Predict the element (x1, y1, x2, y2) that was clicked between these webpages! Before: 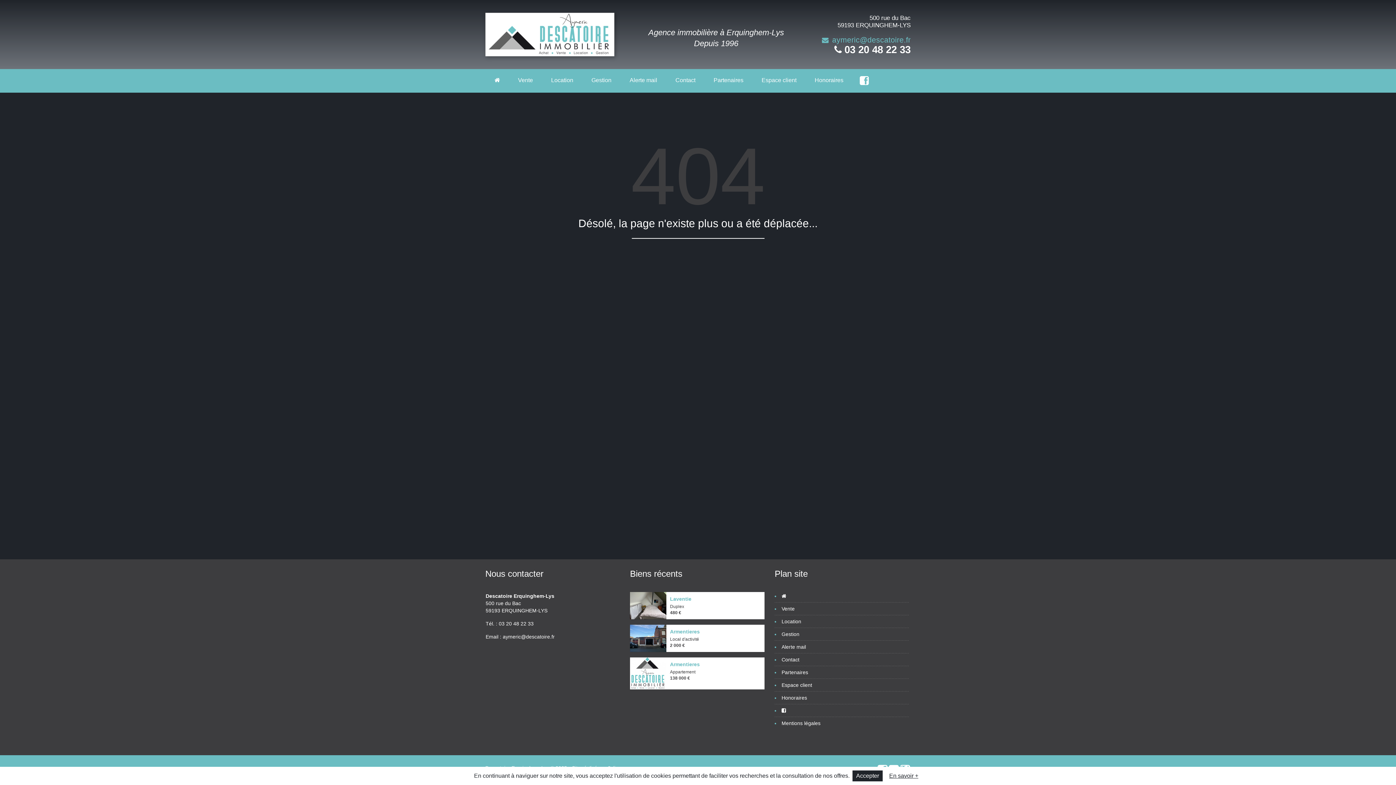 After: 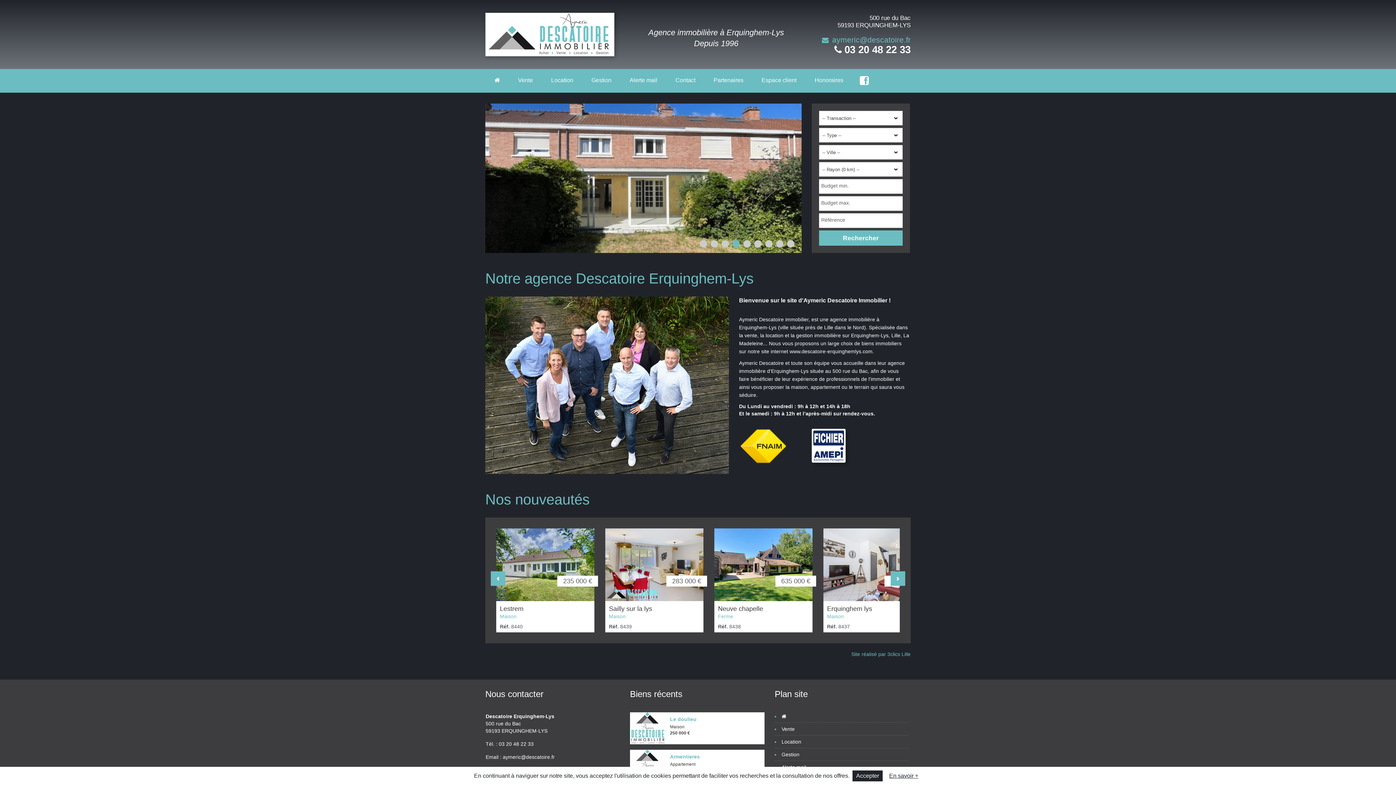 Action: bbox: (485, 69, 509, 92)